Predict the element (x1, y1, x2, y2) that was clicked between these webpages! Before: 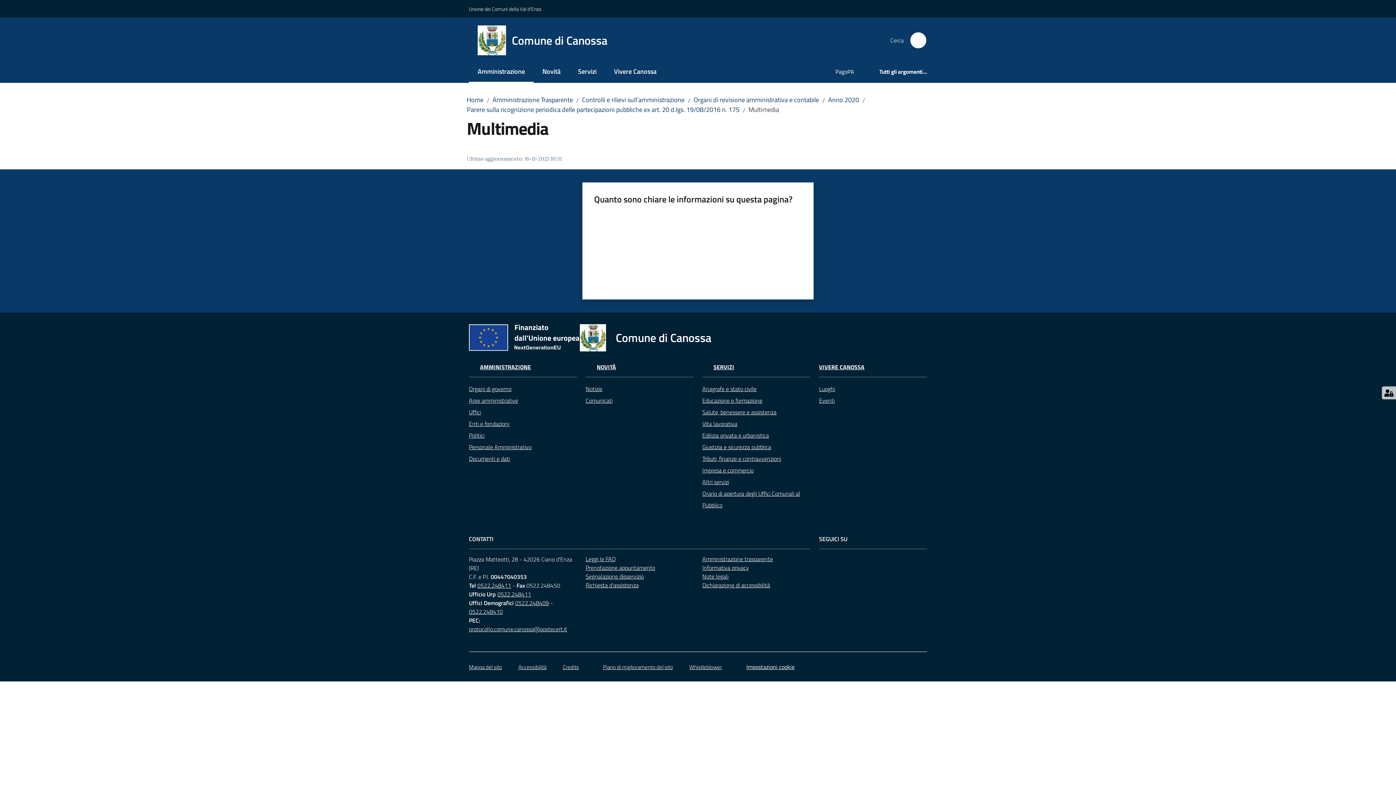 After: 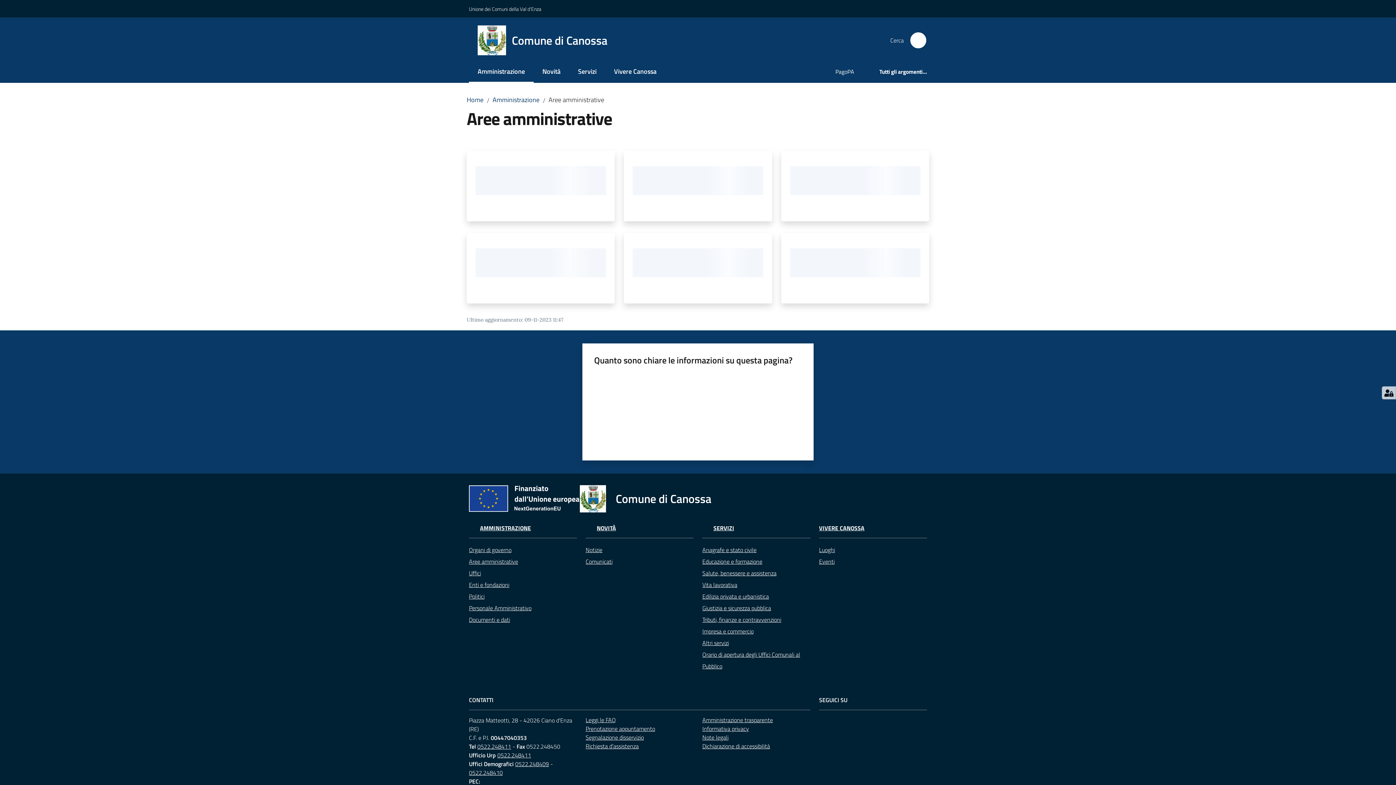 Action: bbox: (469, 395, 577, 406) label: Aree amministrative